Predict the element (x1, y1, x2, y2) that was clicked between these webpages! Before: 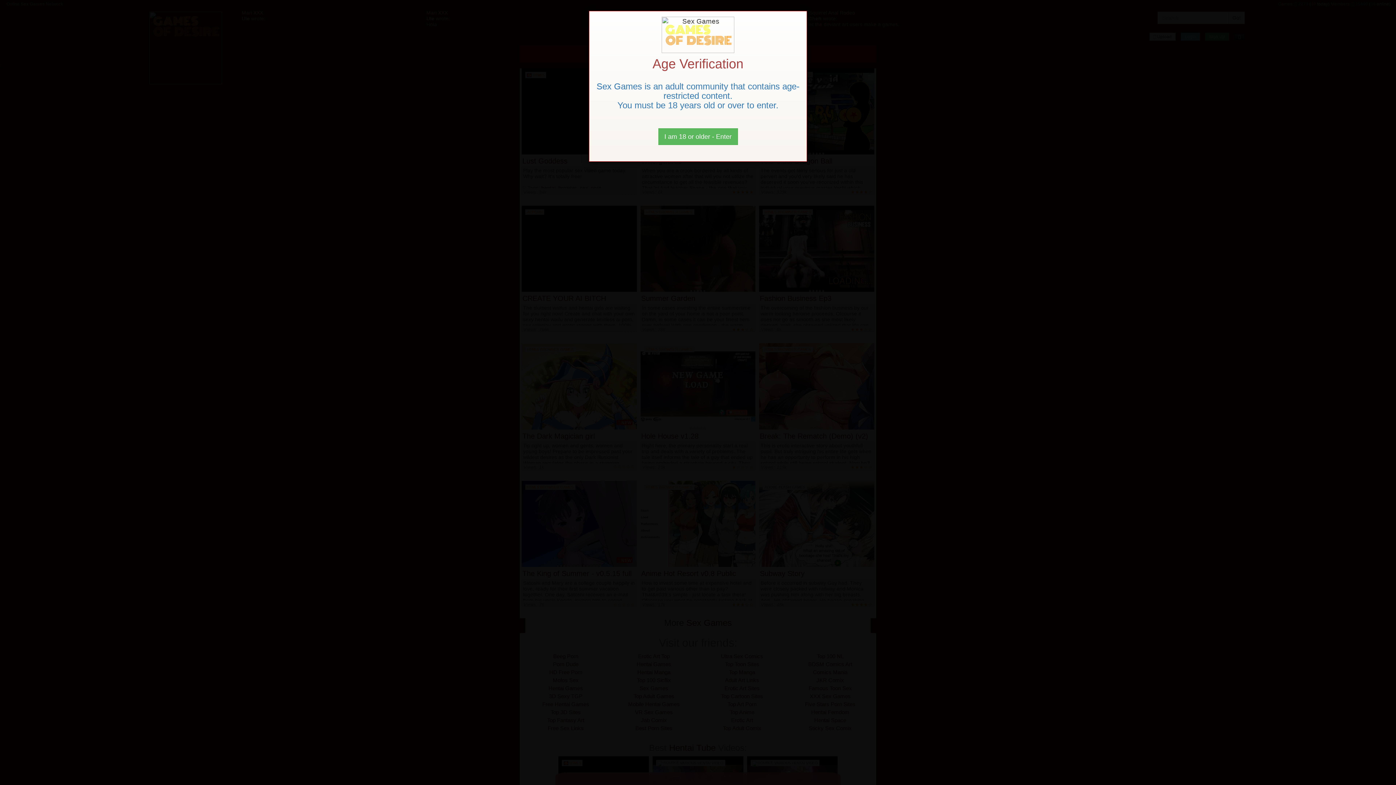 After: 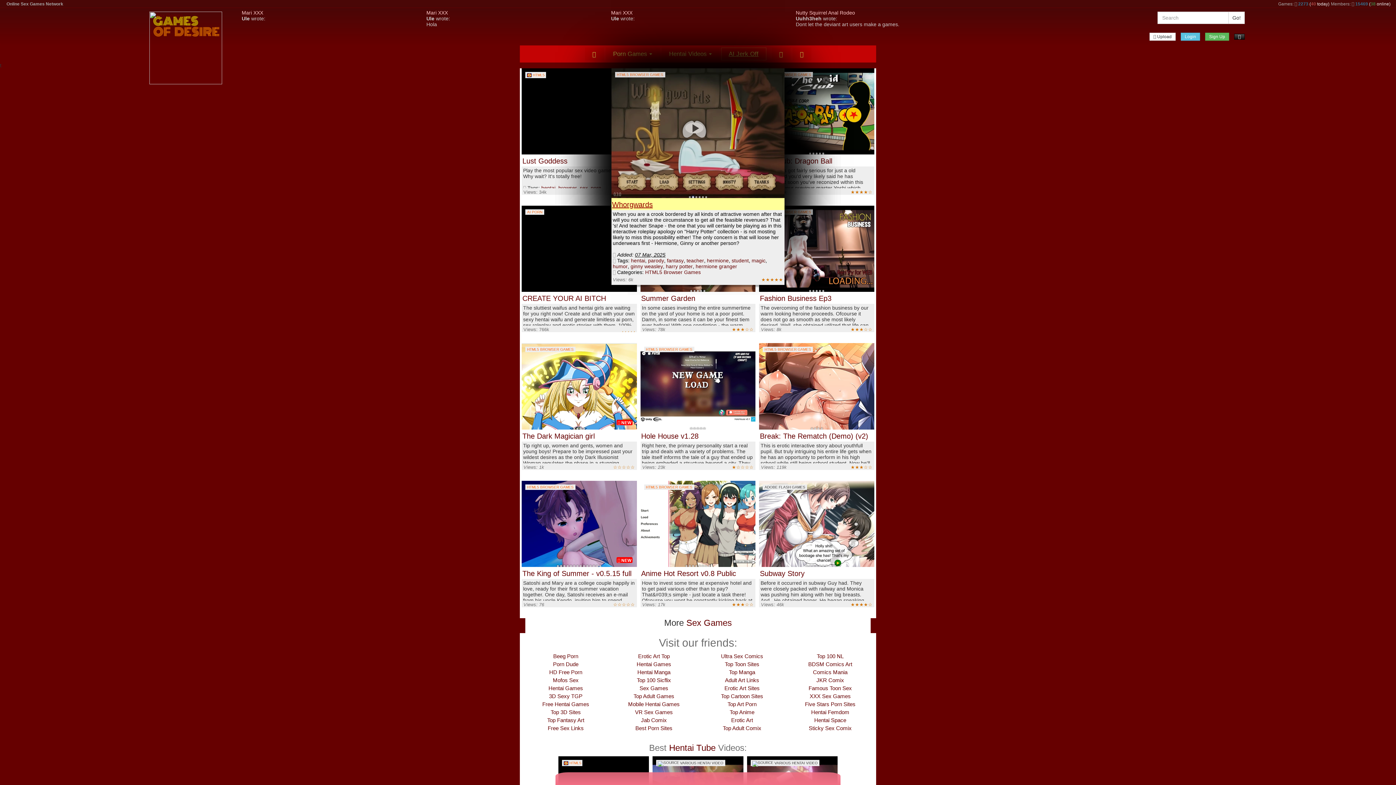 Action: bbox: (658, 128, 738, 145) label: Close